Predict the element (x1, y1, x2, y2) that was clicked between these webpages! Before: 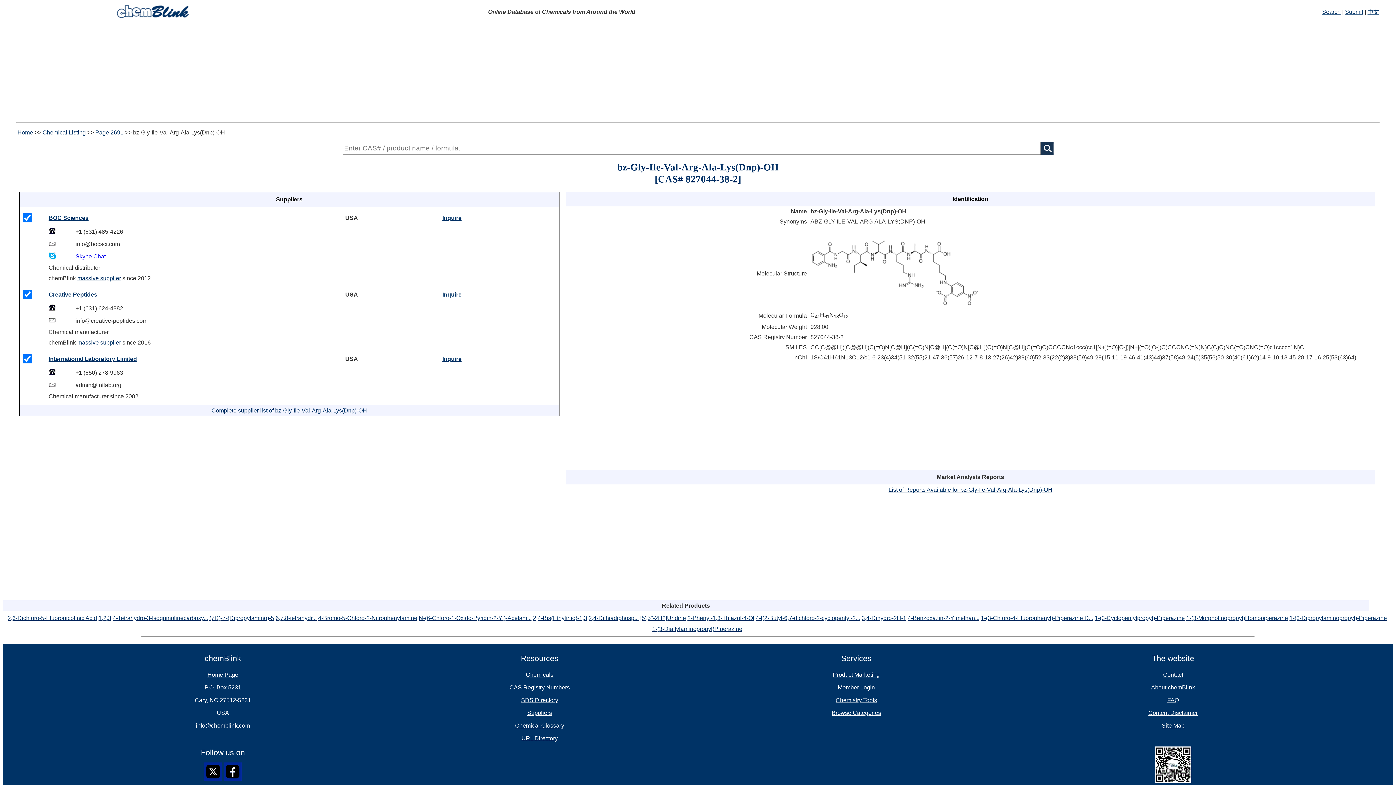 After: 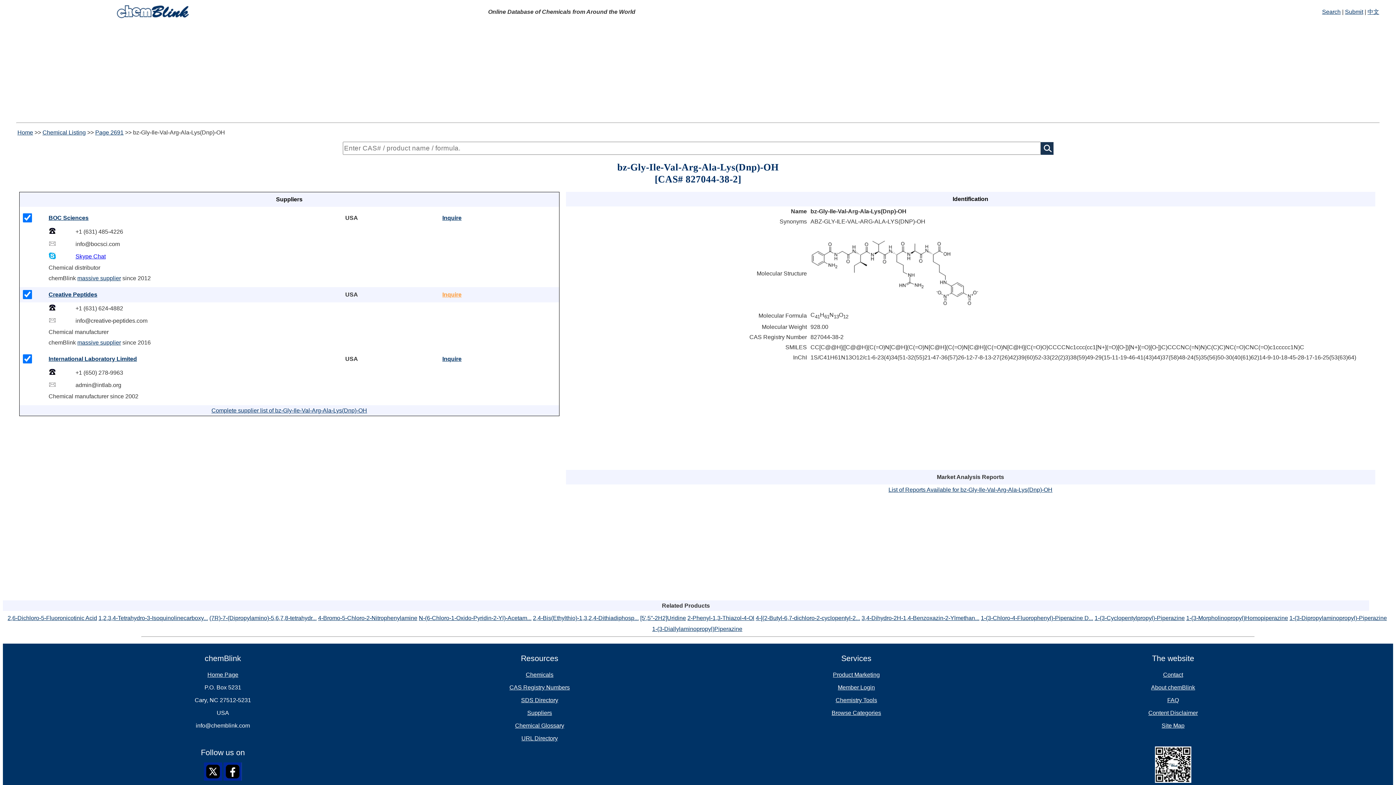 Action: bbox: (442, 291, 461, 297) label: Inquire